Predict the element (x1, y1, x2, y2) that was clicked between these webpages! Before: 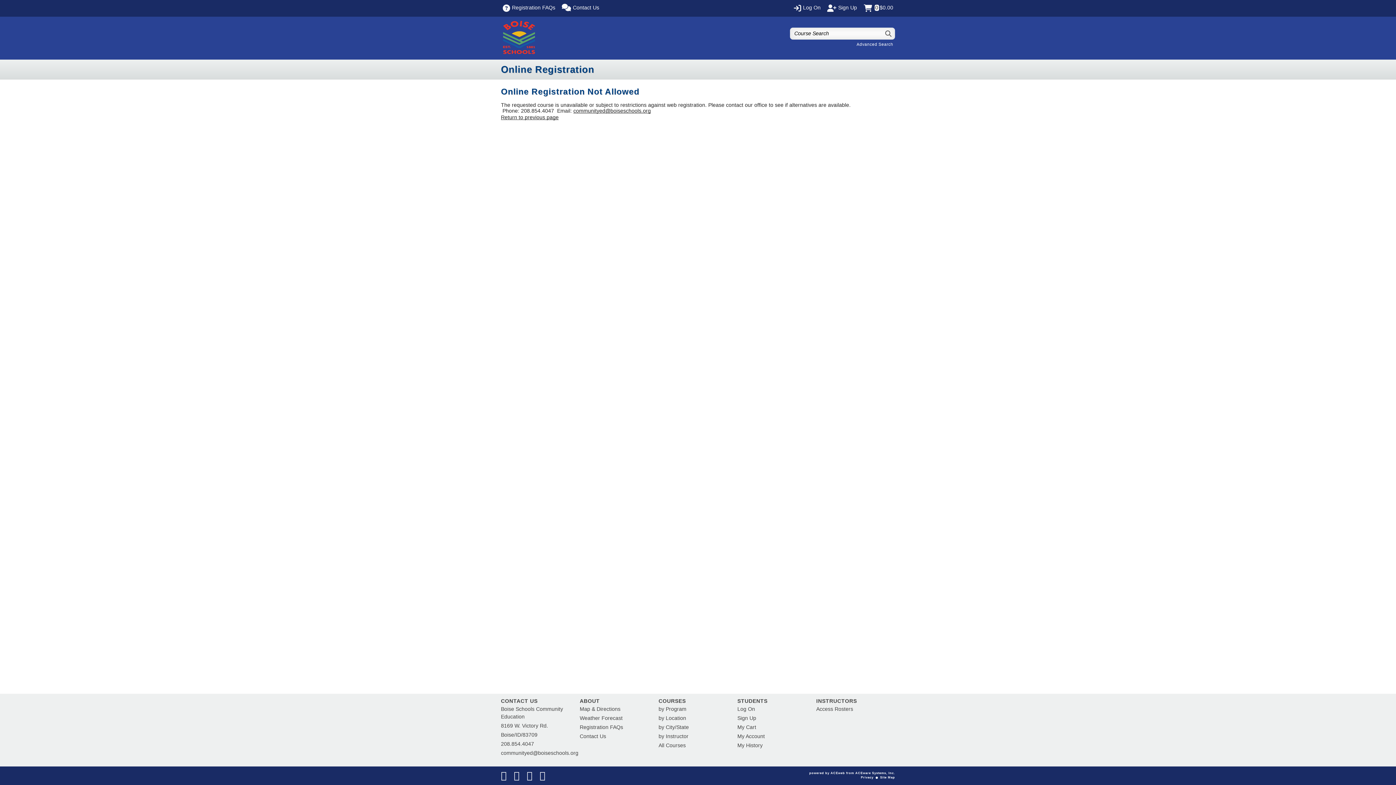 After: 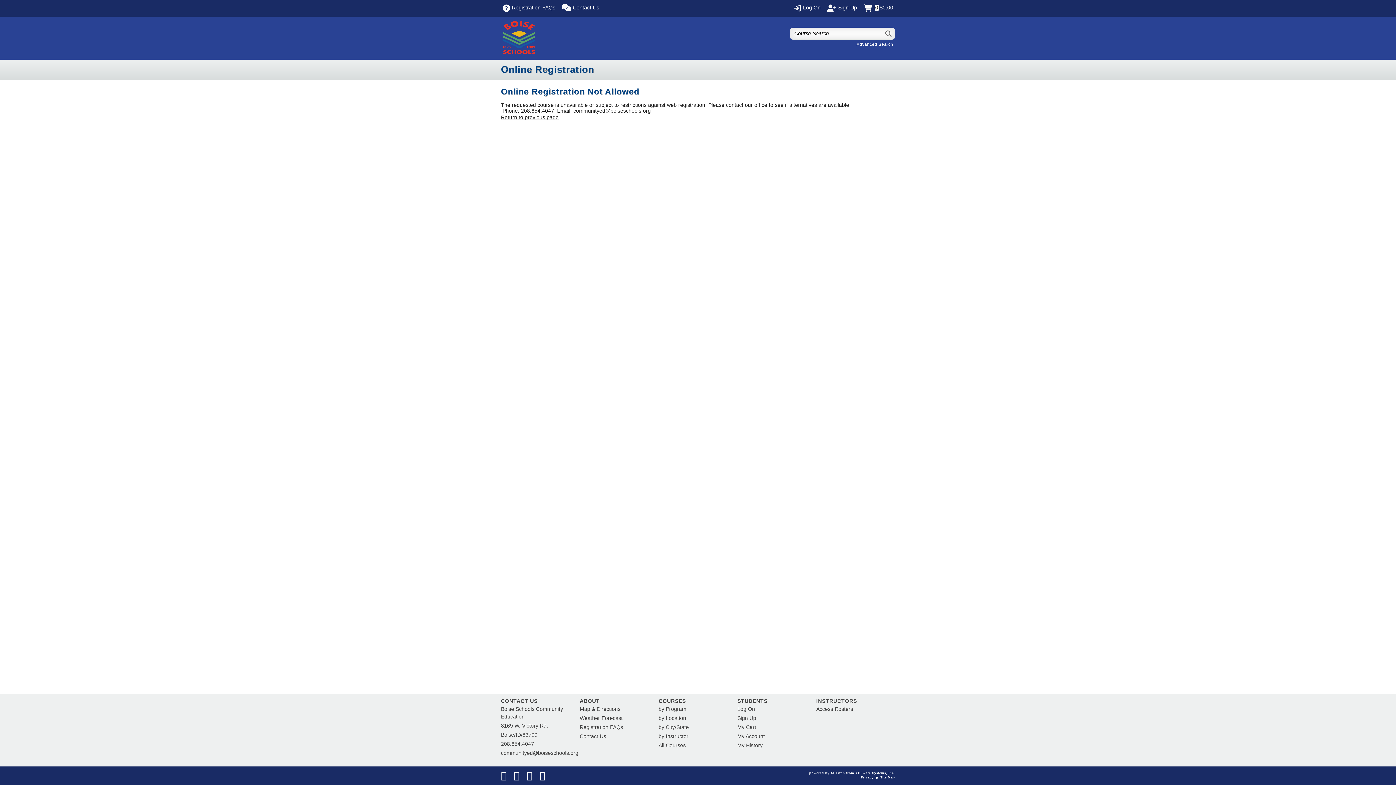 Action: label: communityed@boiseschools.org bbox: (573, 108, 651, 113)